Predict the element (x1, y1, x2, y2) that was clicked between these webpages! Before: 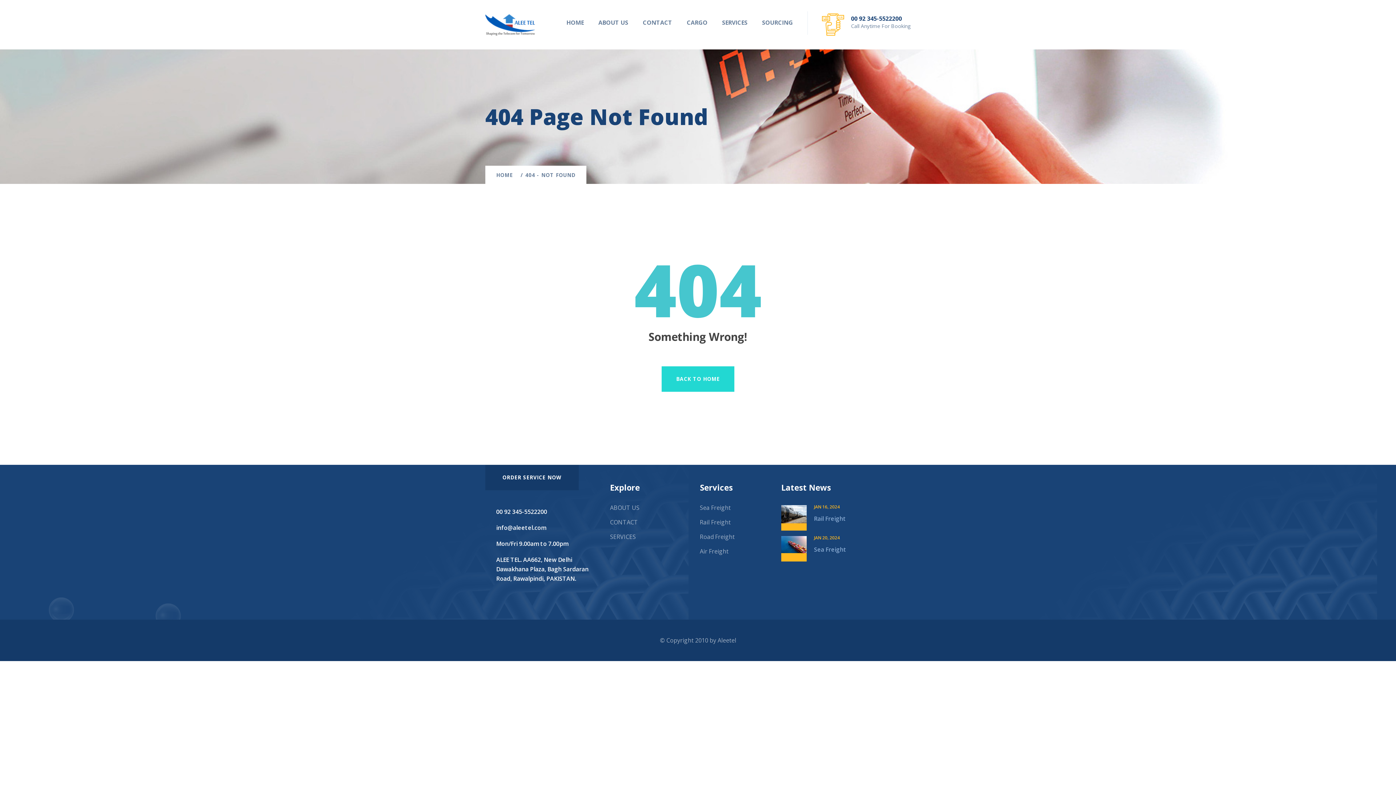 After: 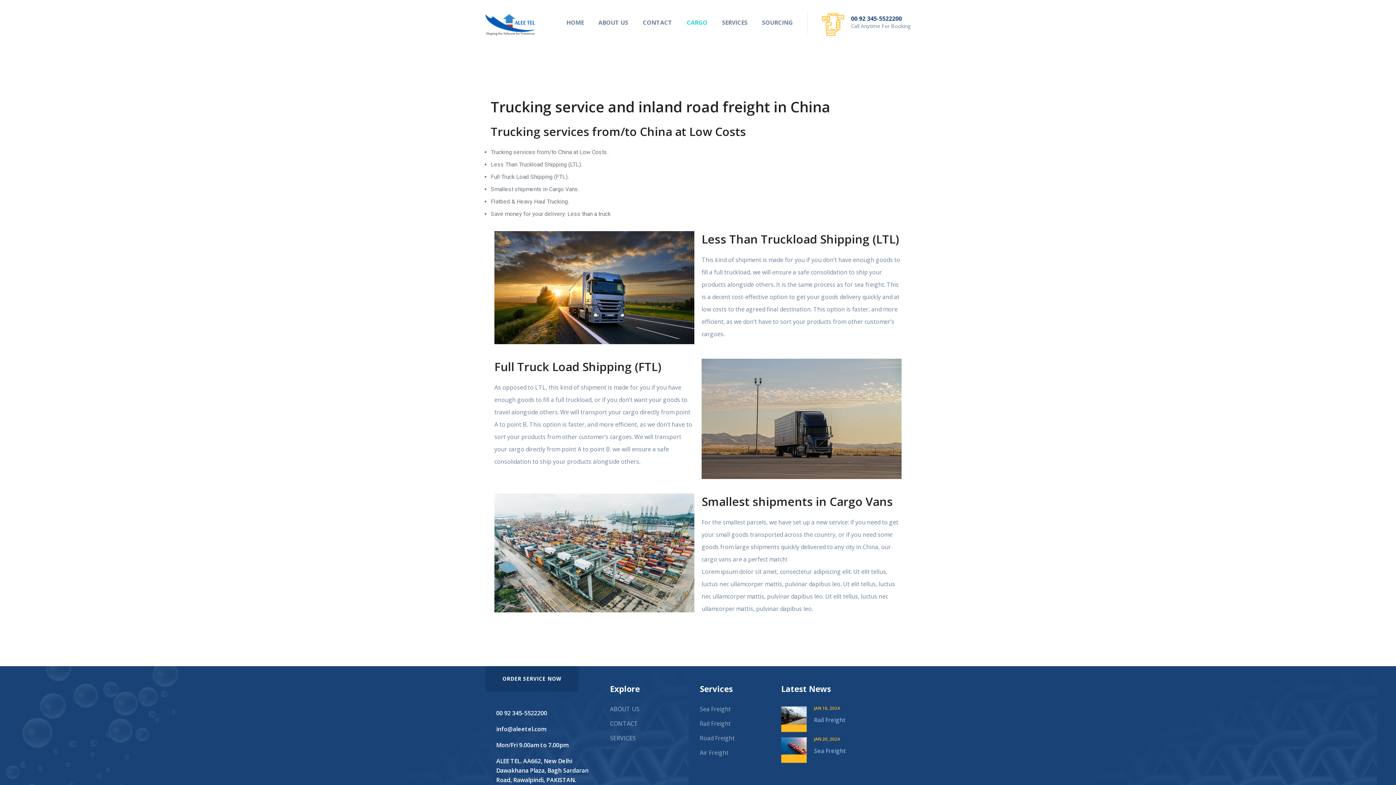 Action: label: Road Freight bbox: (699, 532, 734, 541)